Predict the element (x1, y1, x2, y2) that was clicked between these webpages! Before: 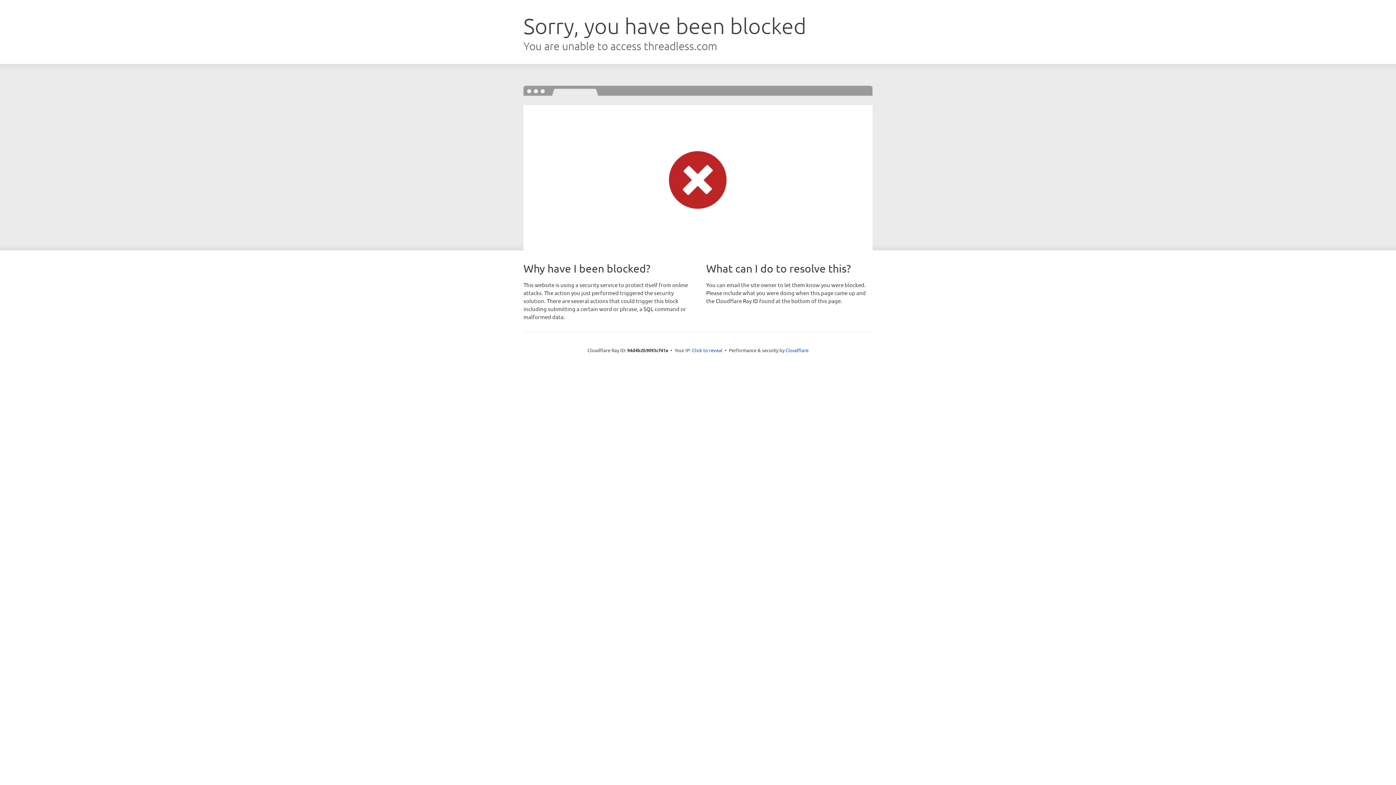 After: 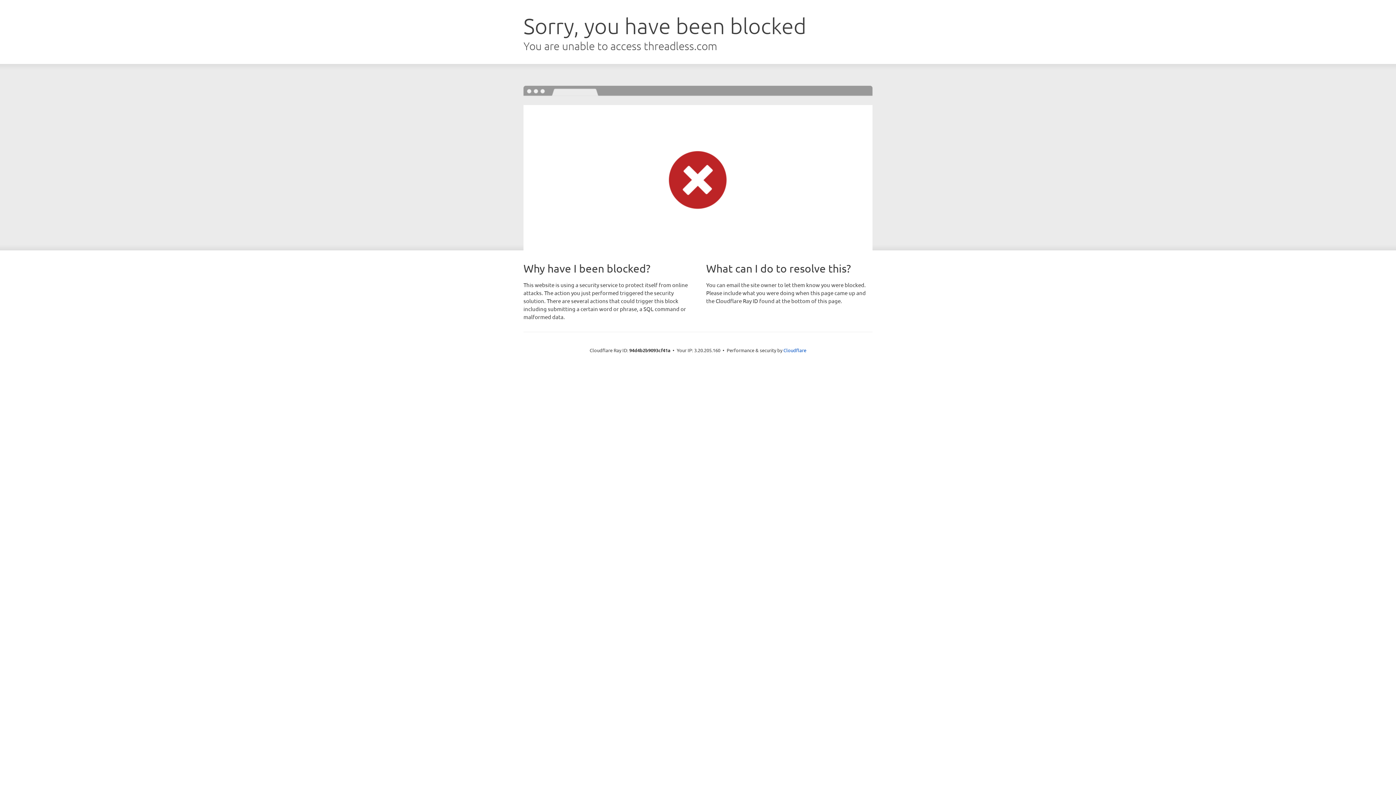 Action: label: Click to reveal bbox: (692, 346, 722, 353)